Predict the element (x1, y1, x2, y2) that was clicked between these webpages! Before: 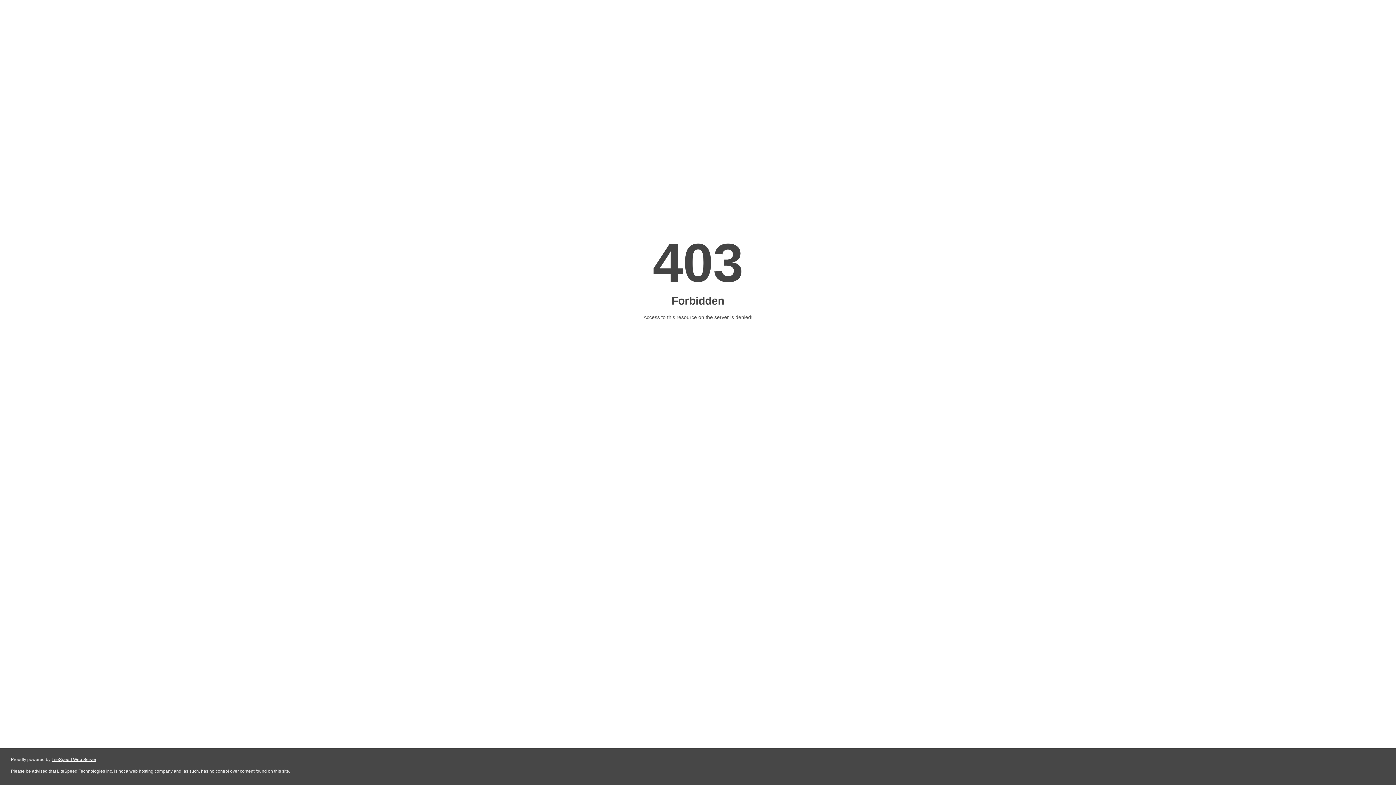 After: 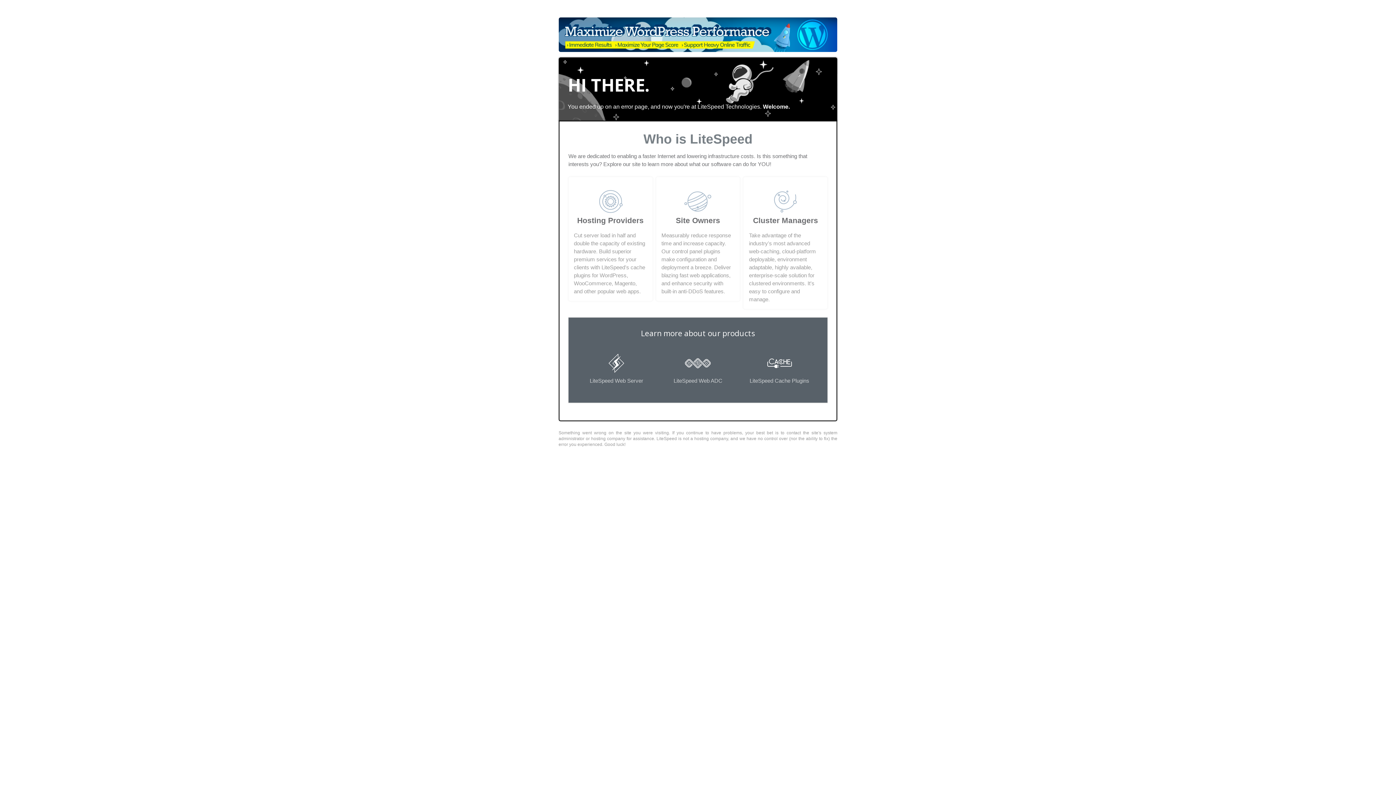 Action: label: LiteSpeed Web Server bbox: (51, 757, 96, 762)